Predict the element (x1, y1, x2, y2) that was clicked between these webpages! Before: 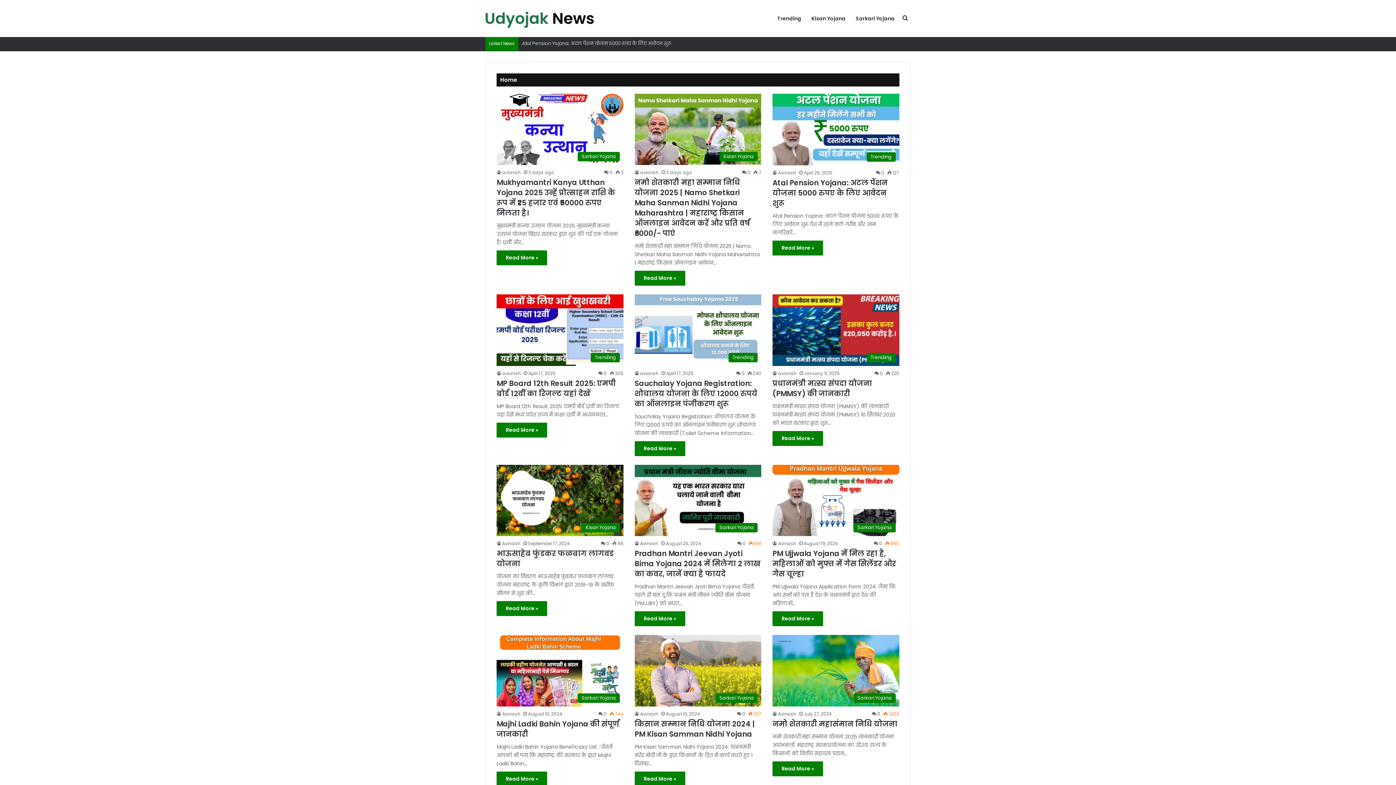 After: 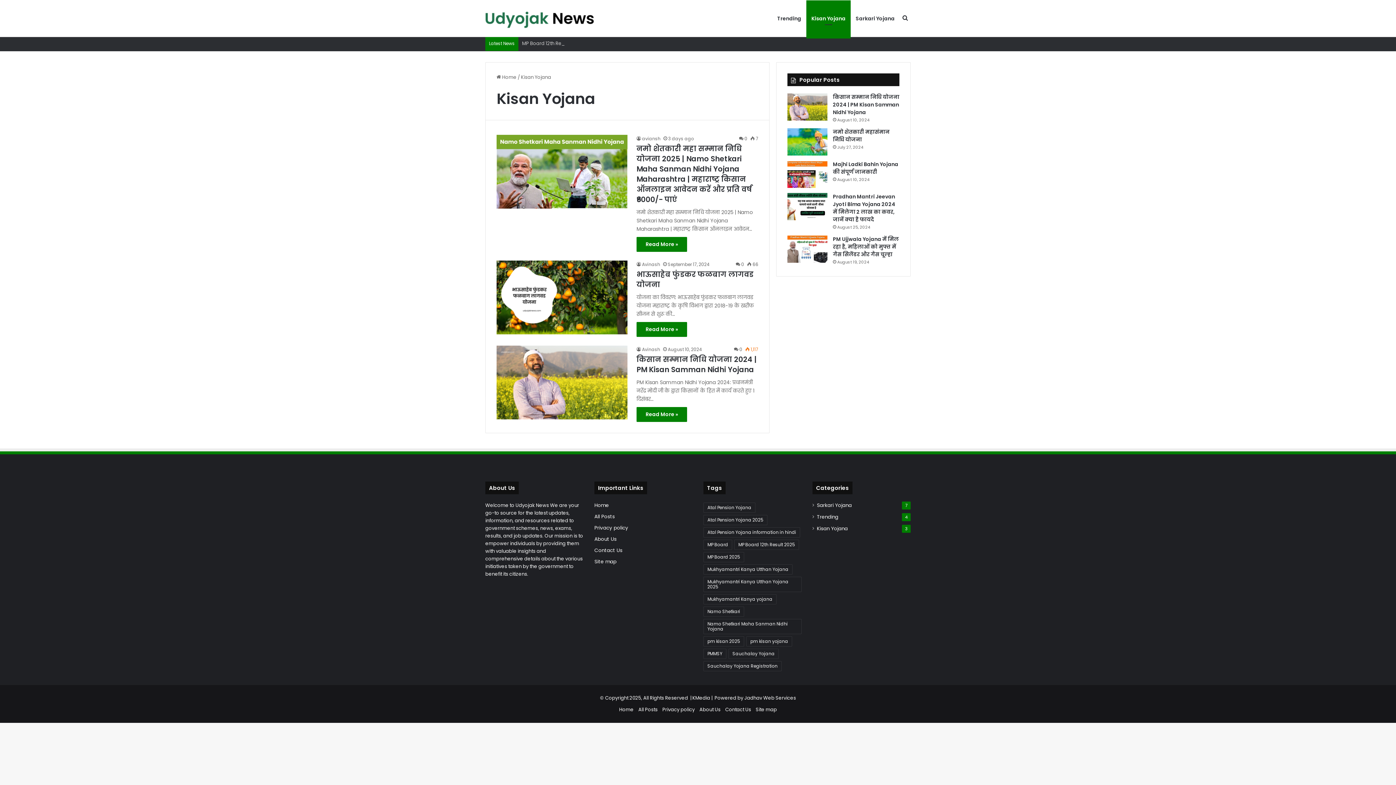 Action: bbox: (806, 0, 850, 36) label: Kisan Yojana